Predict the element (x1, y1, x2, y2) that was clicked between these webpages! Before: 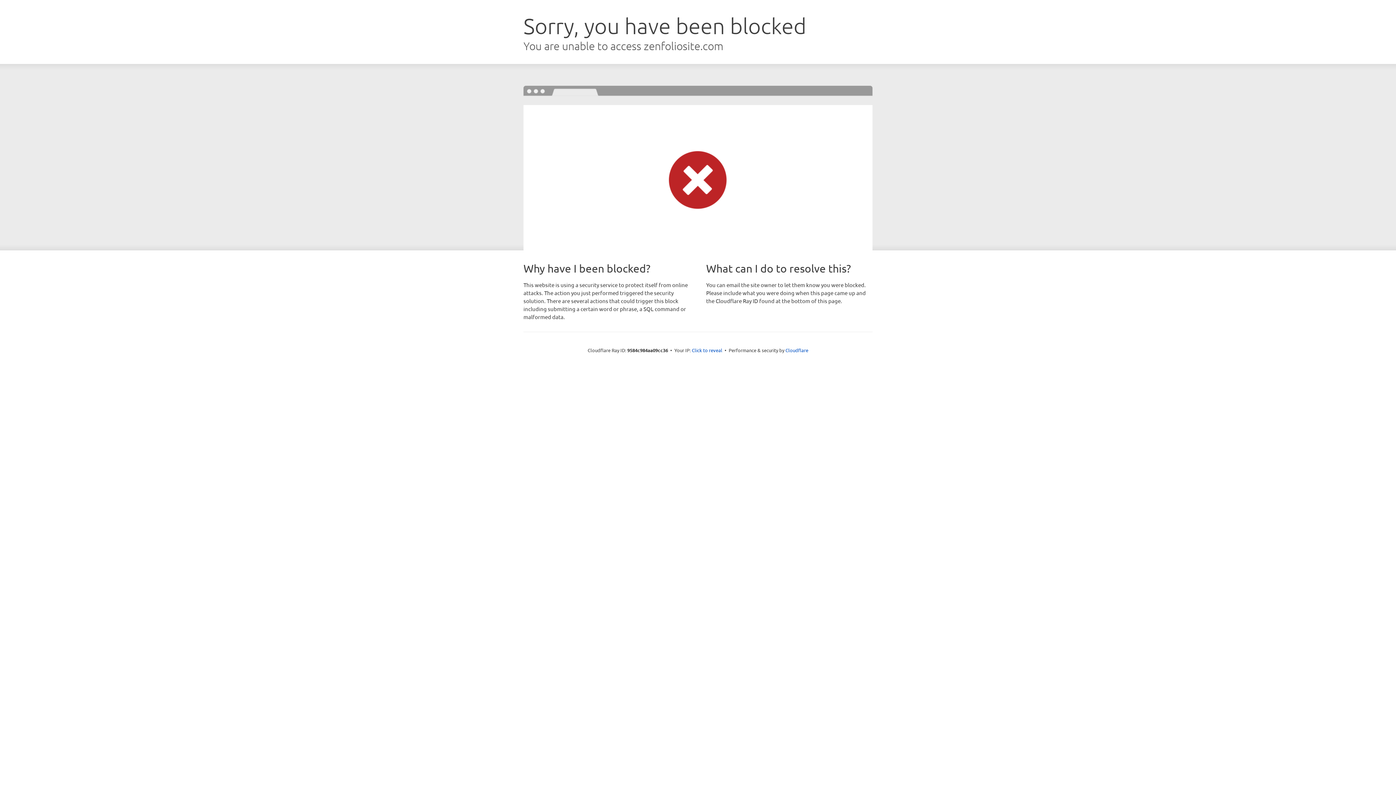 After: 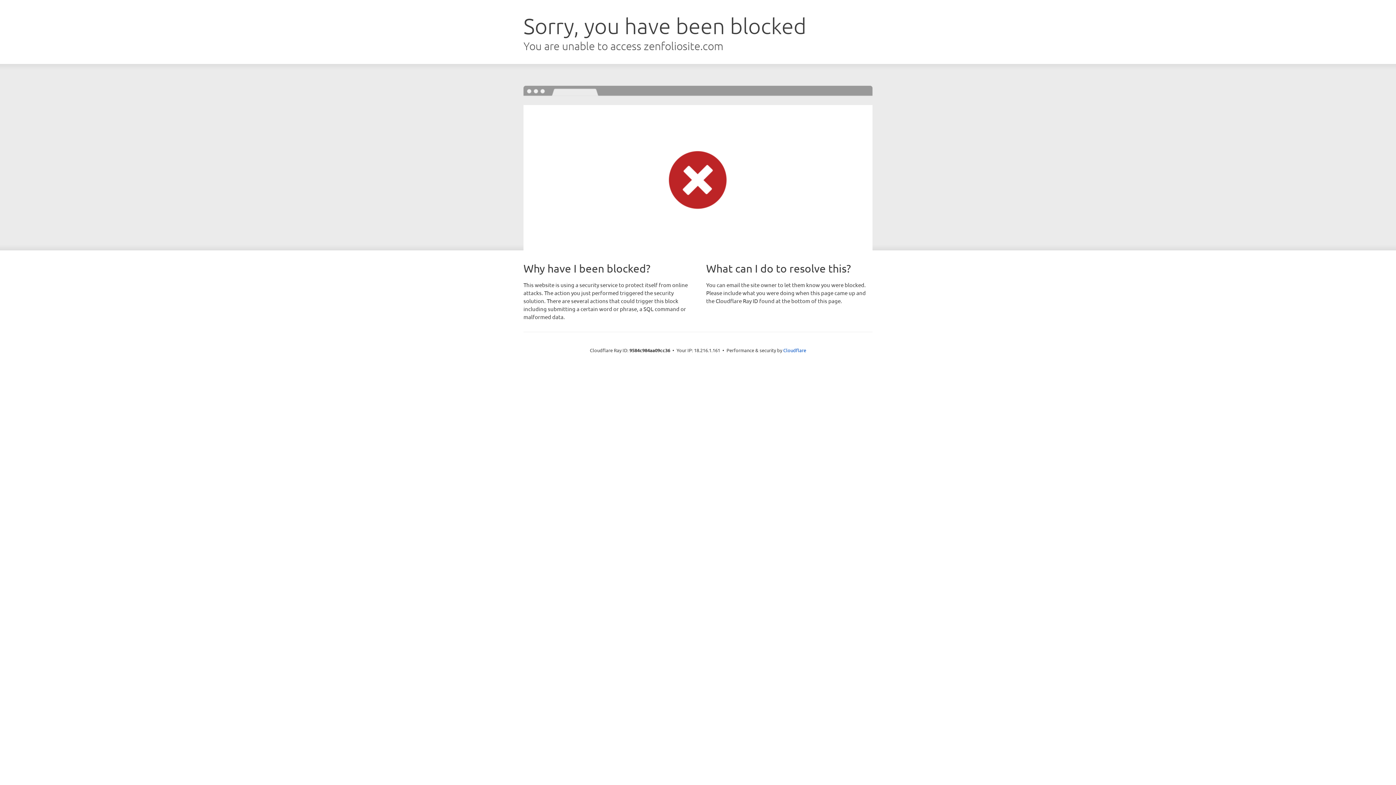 Action: bbox: (692, 346, 722, 353) label: Click to reveal